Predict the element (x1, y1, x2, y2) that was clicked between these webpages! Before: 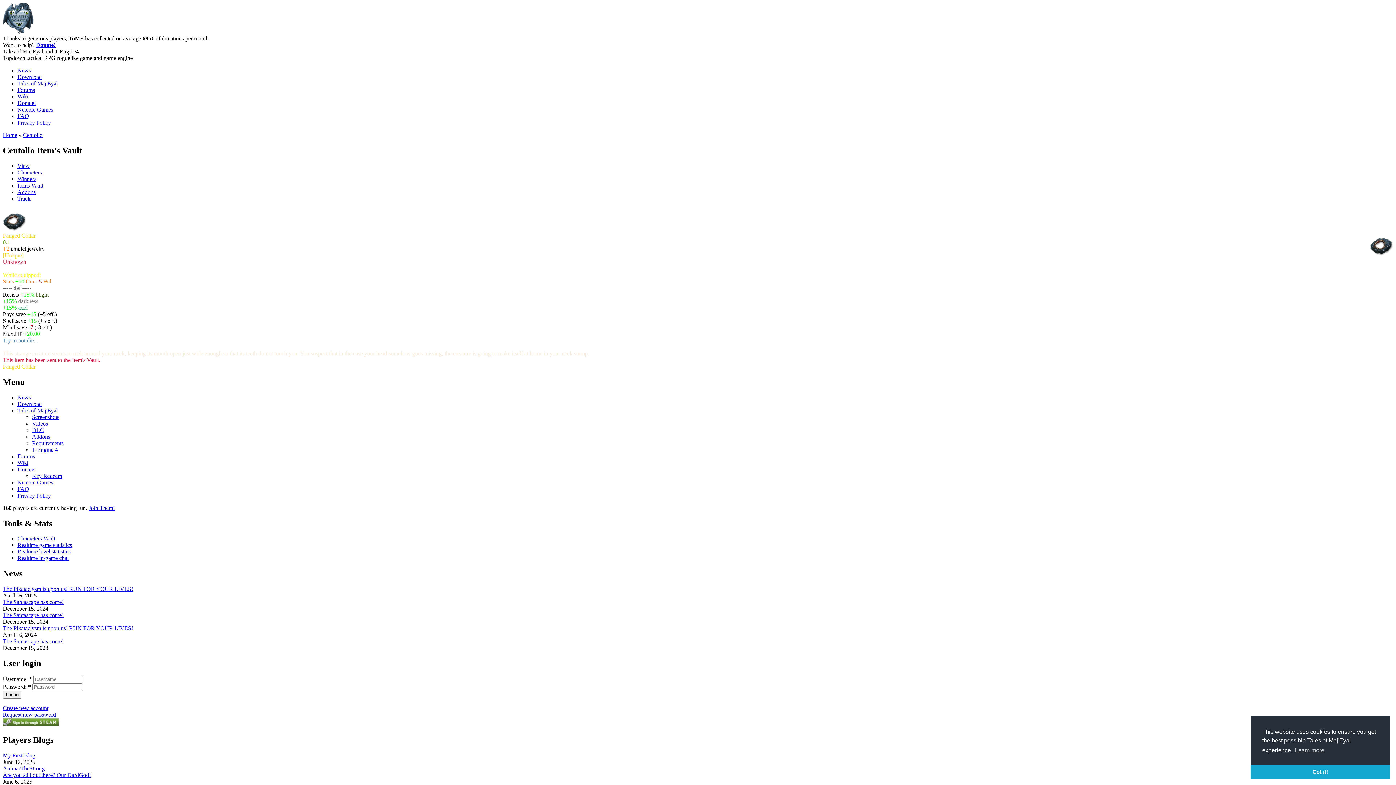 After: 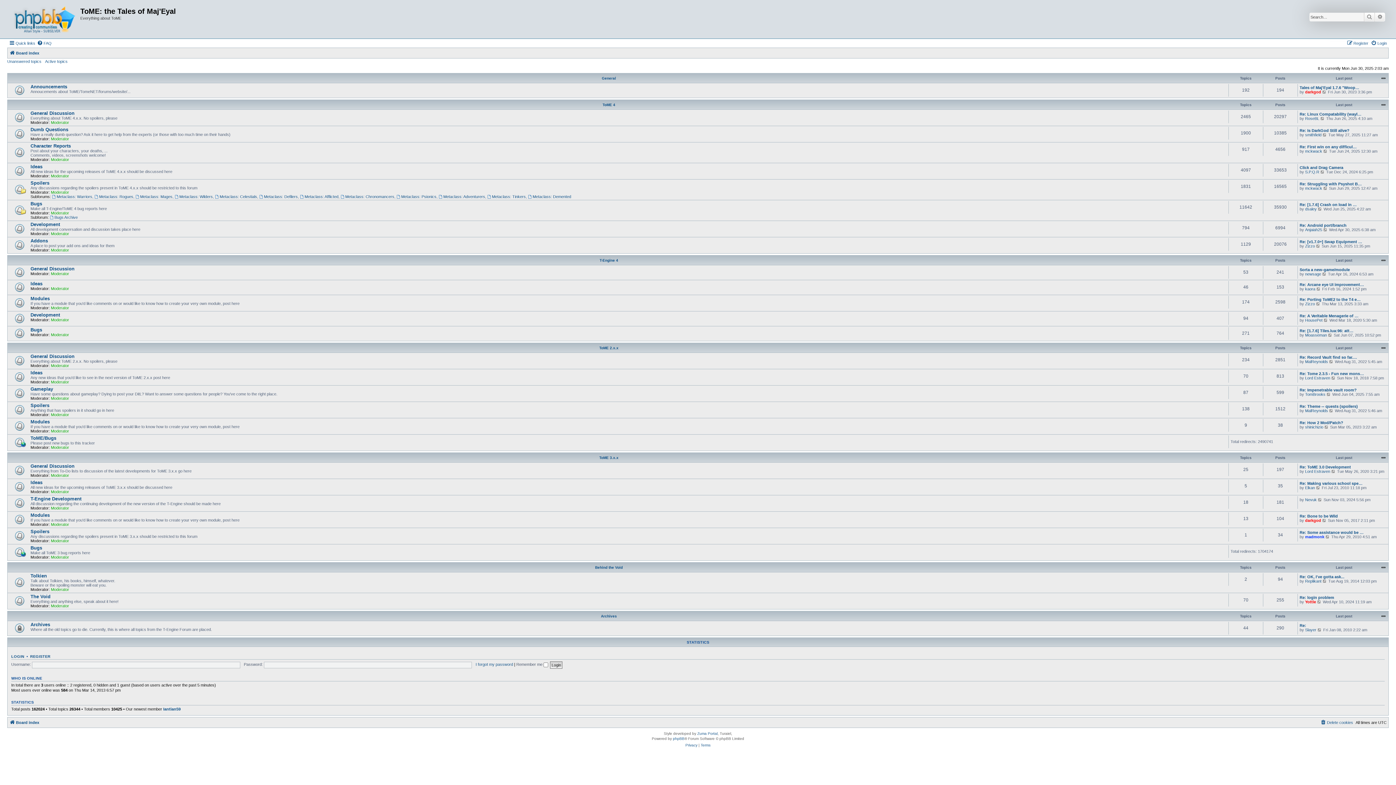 Action: bbox: (17, 453, 34, 459) label: Forums